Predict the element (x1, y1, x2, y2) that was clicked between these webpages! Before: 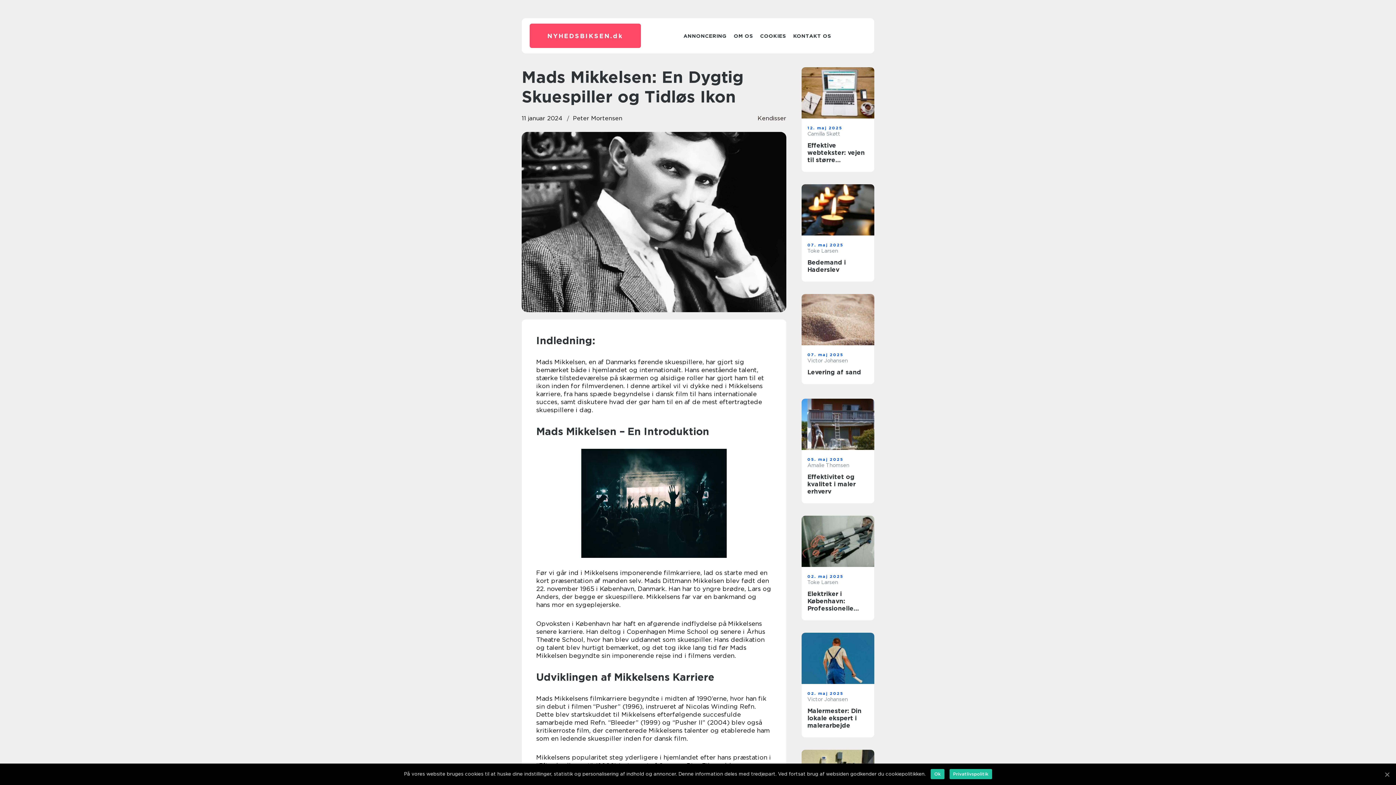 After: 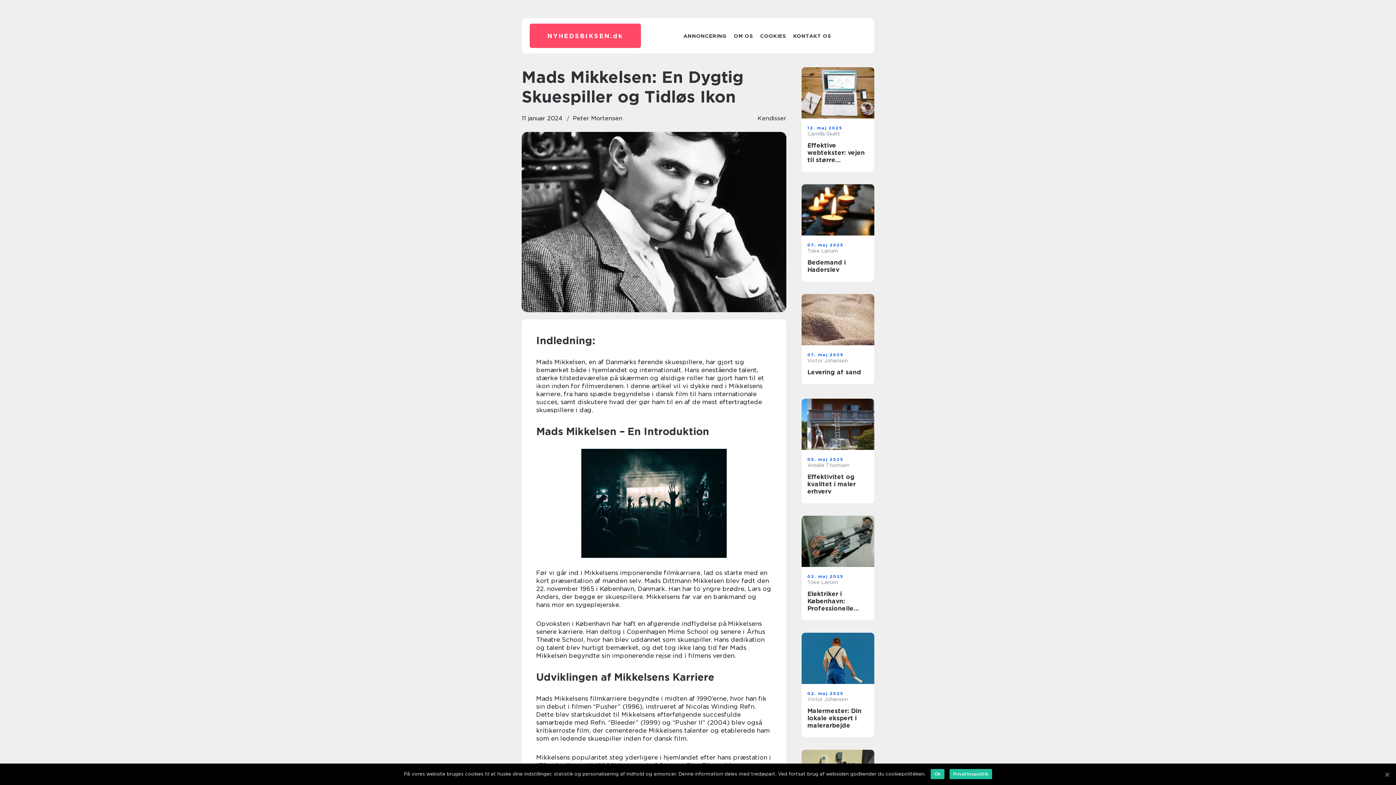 Action: bbox: (949, 769, 992, 779) label: Privatlivspolitik